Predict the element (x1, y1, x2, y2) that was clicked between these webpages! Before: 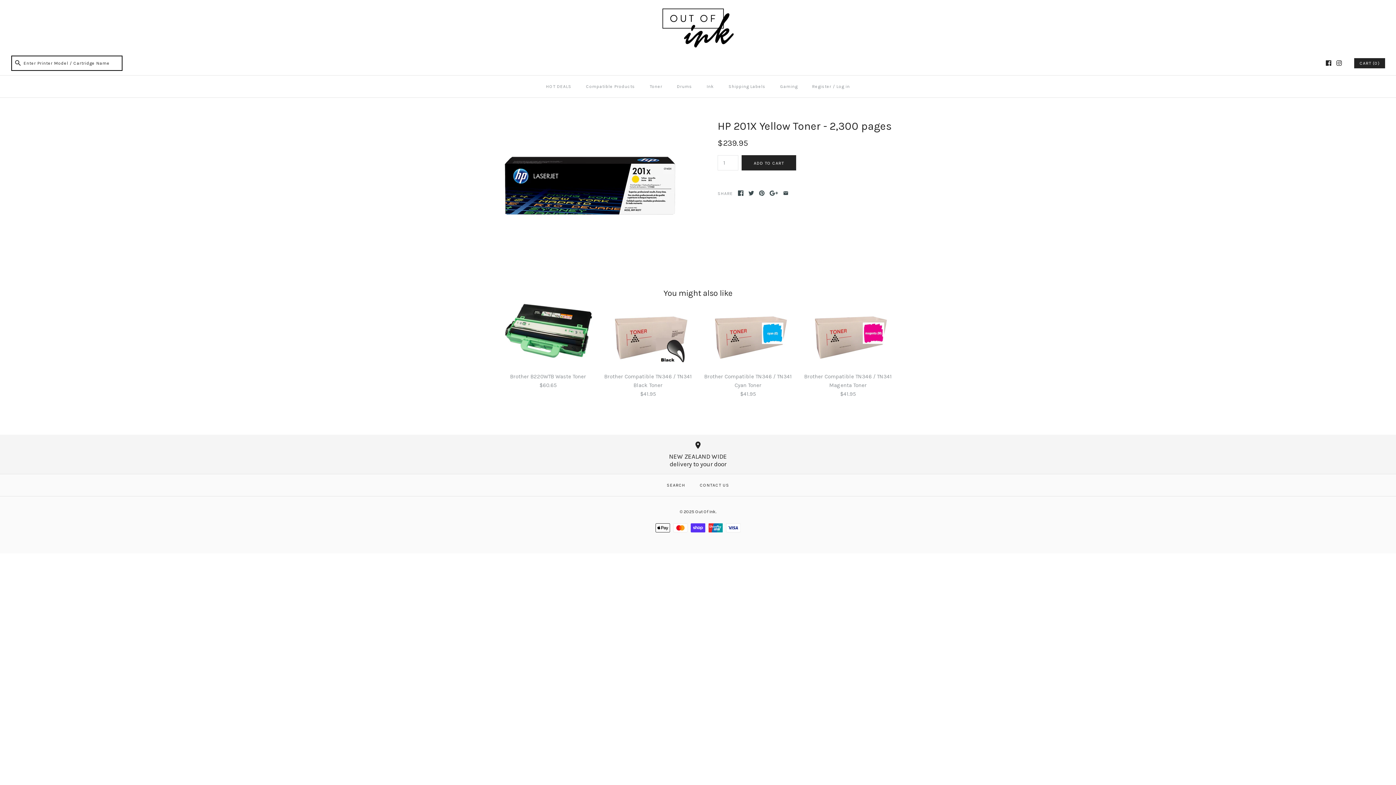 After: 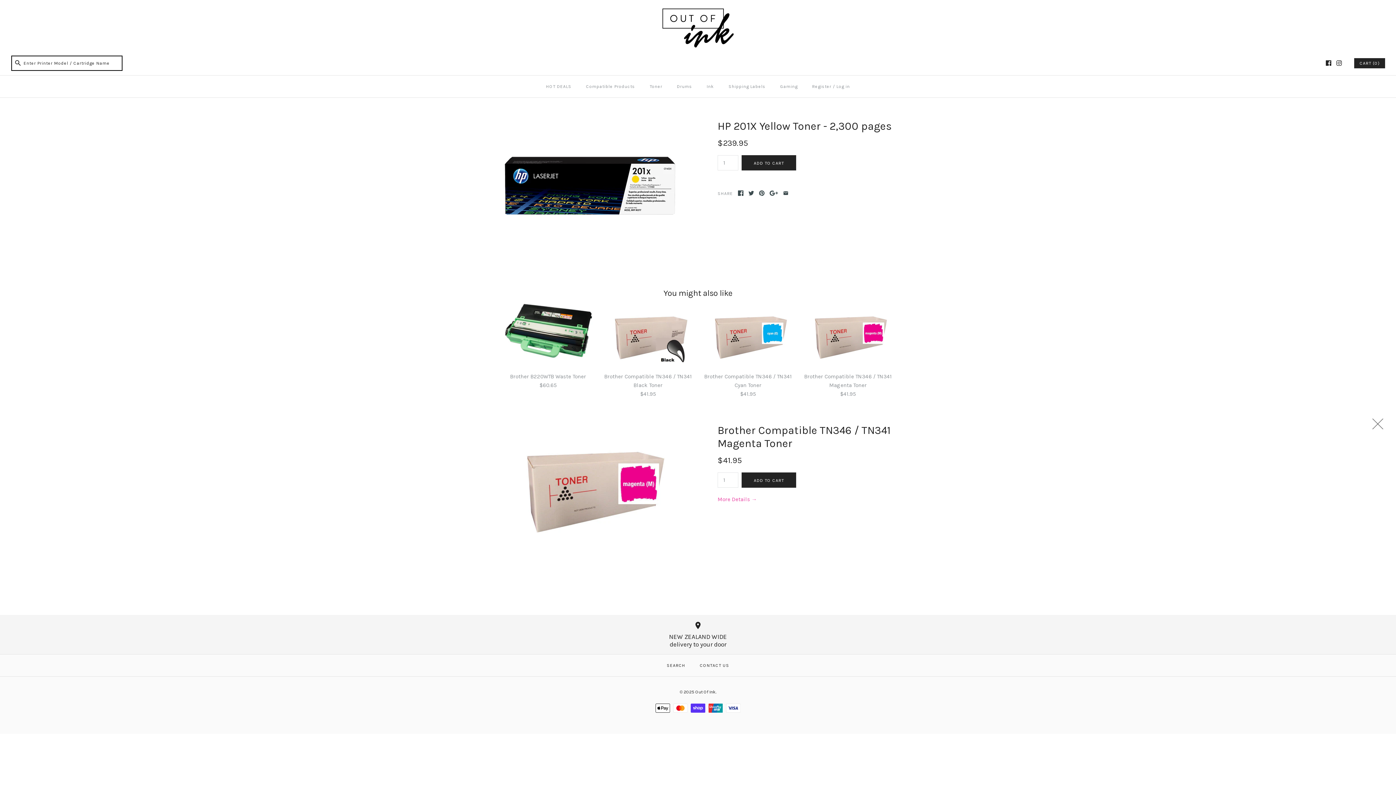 Action: label: Brother Compatible TN346 / TN341 Magenta Toner
$41.95 bbox: (801, 301, 894, 398)